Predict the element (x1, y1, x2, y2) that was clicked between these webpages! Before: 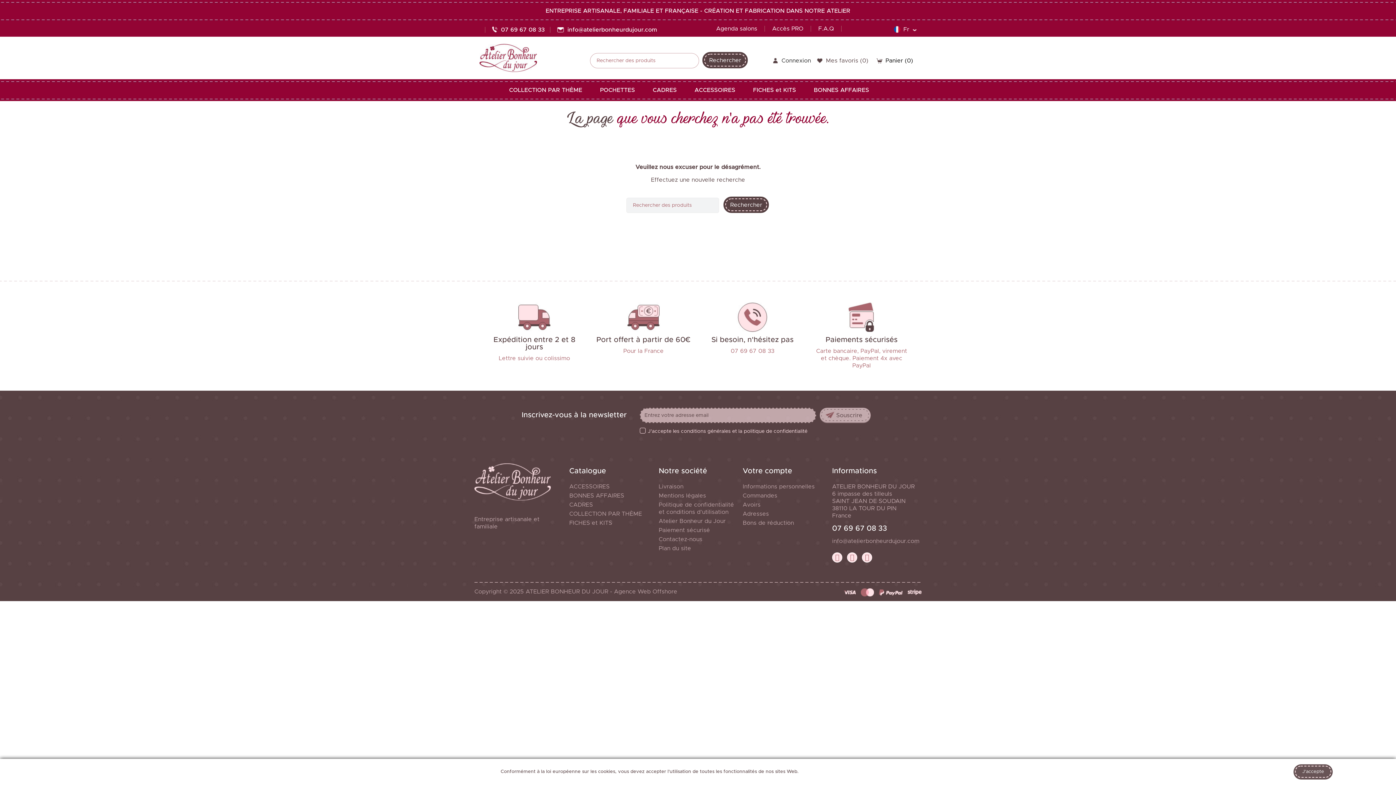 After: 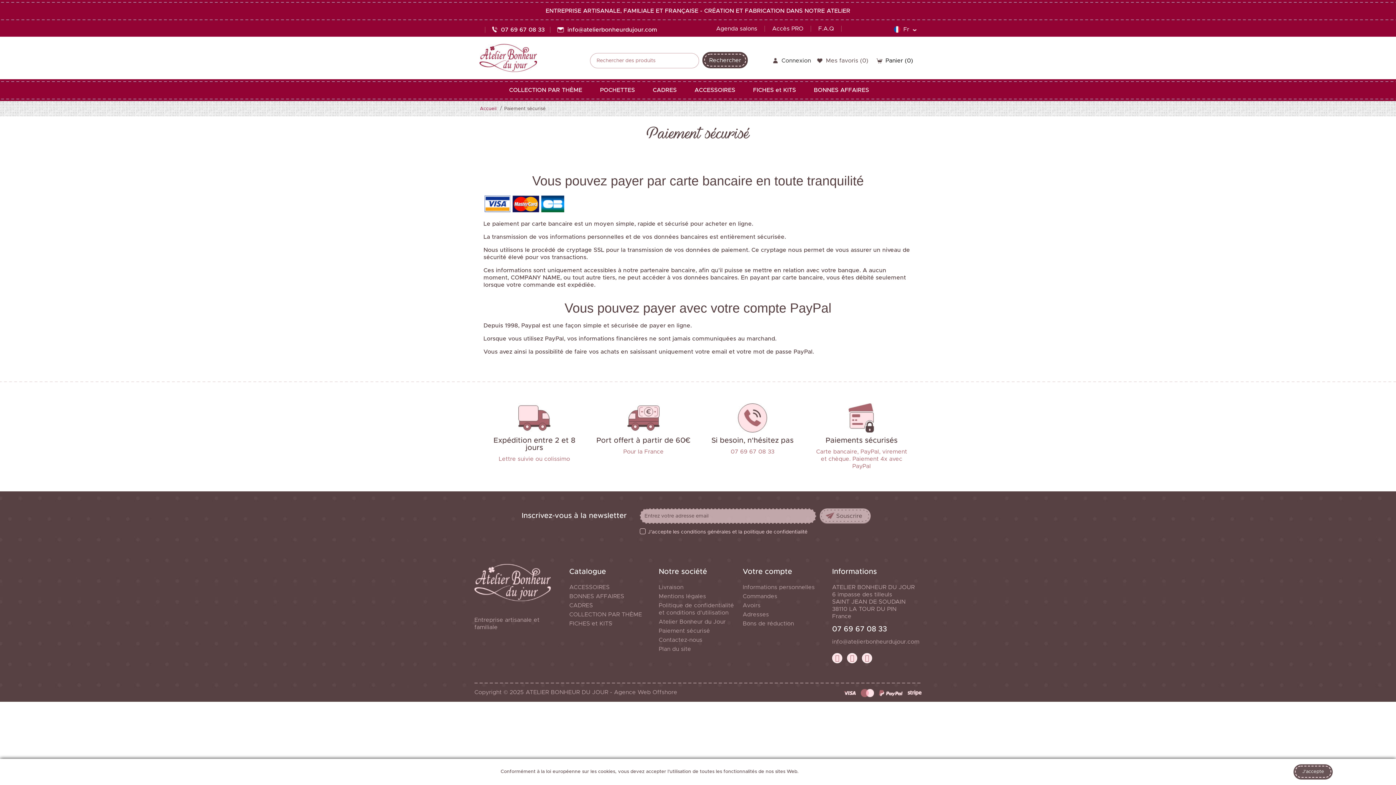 Action: label: Paiement sécurisé bbox: (658, 527, 710, 533)